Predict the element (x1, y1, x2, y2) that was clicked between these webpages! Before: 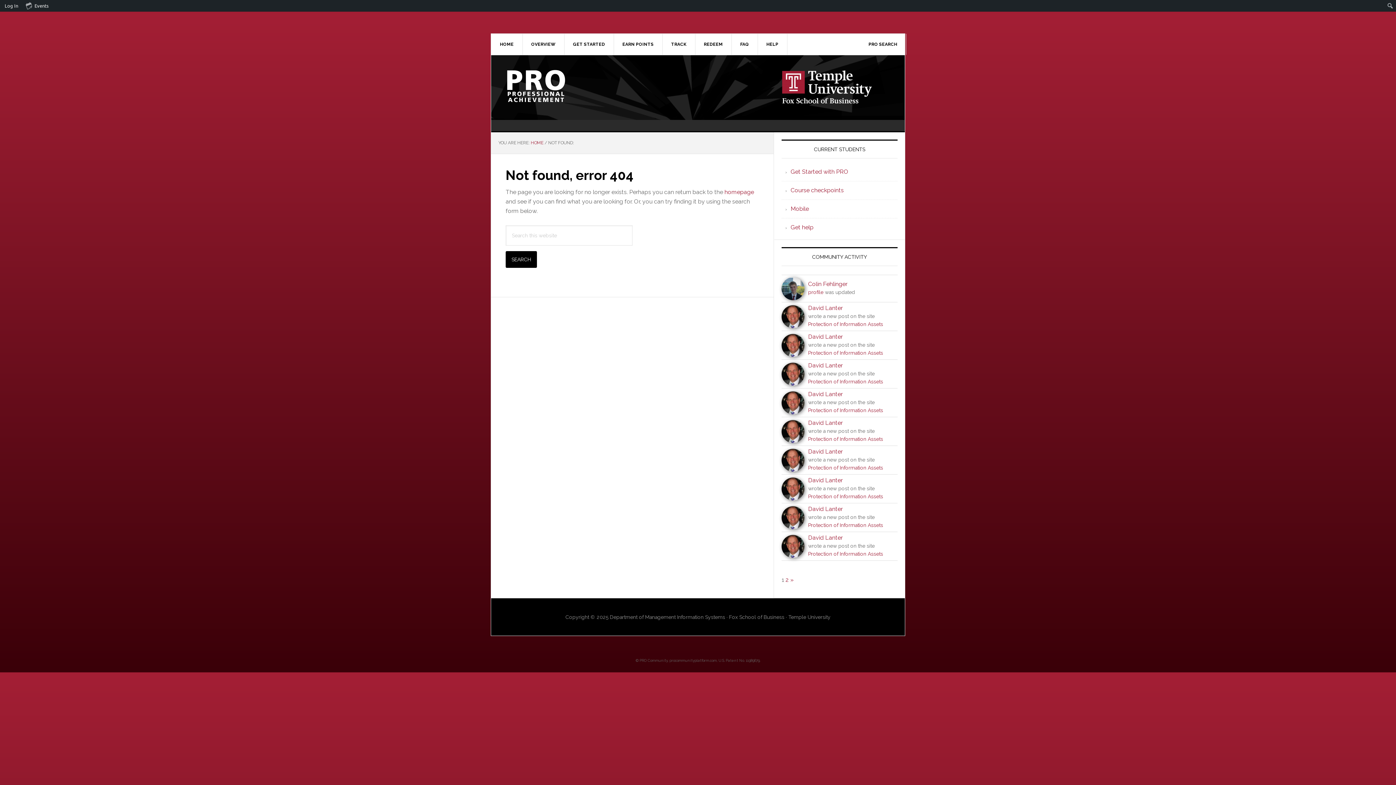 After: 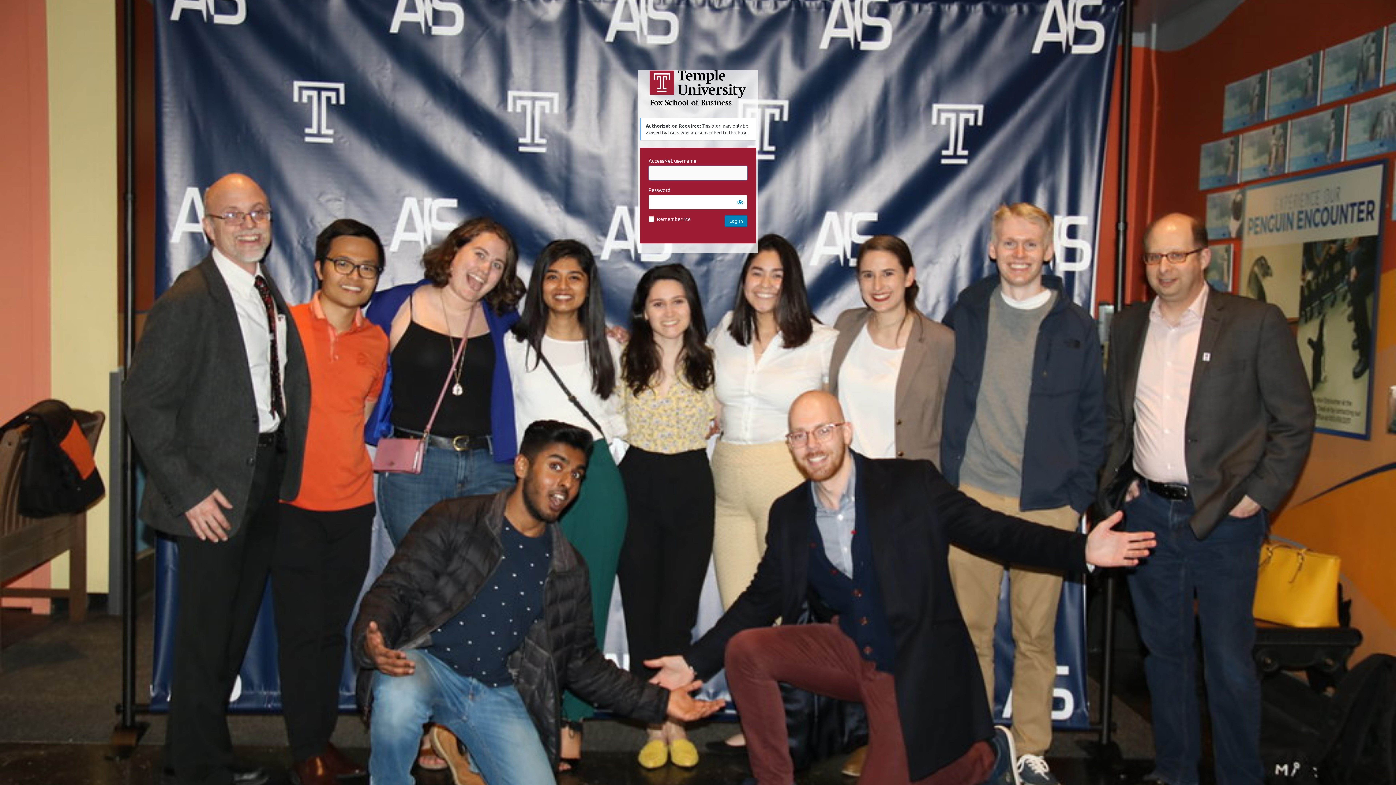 Action: bbox: (808, 551, 883, 557) label: Protection of Information Assets